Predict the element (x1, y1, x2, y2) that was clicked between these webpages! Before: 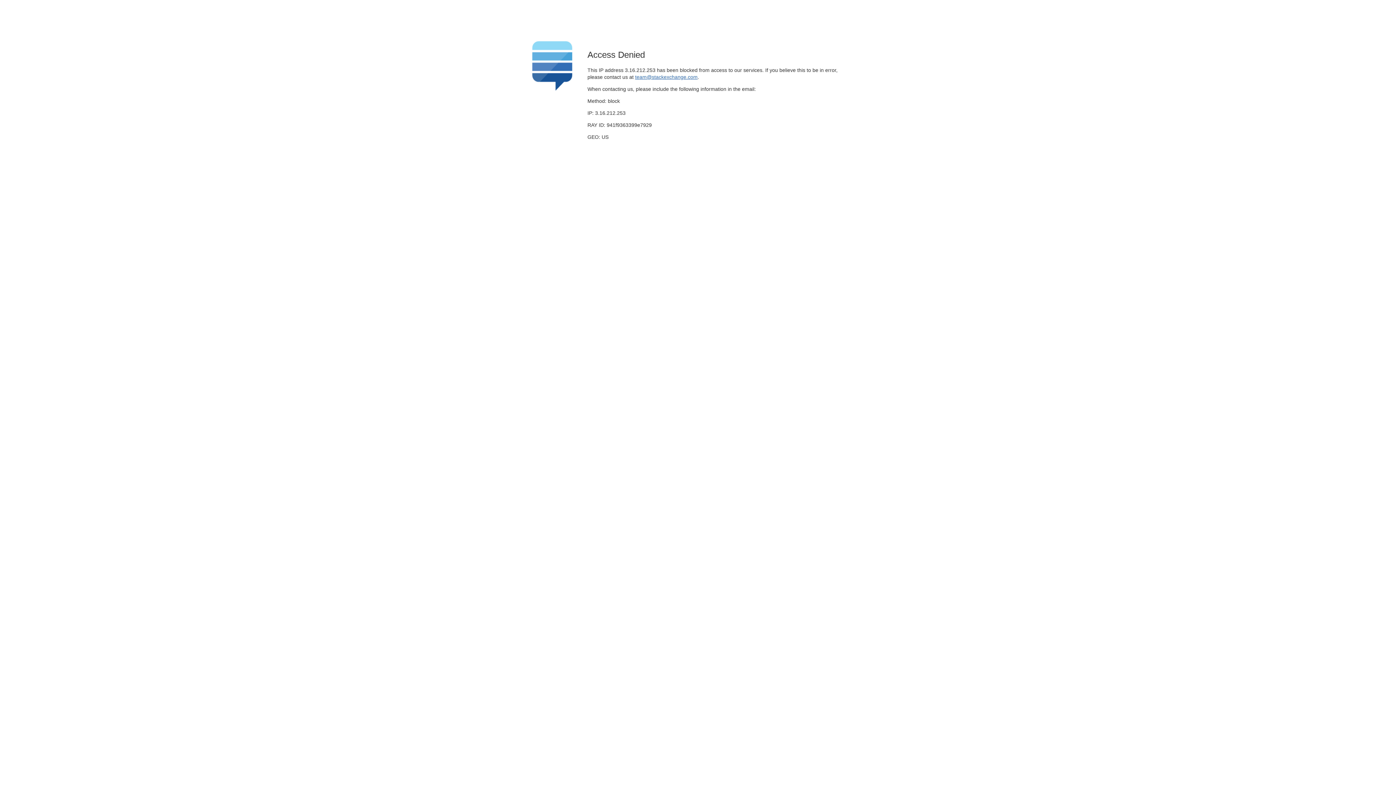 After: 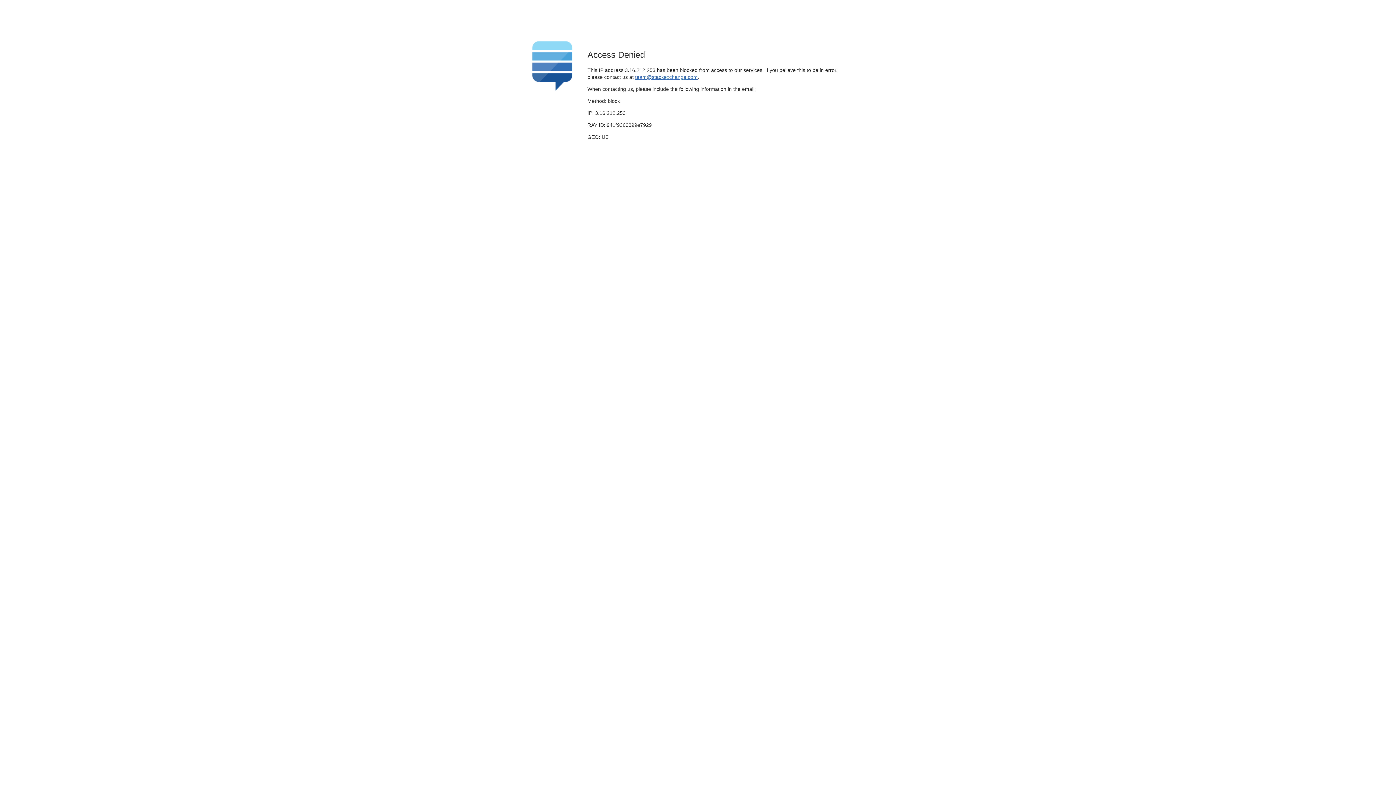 Action: bbox: (635, 74, 697, 79) label: team@stackexchange.com